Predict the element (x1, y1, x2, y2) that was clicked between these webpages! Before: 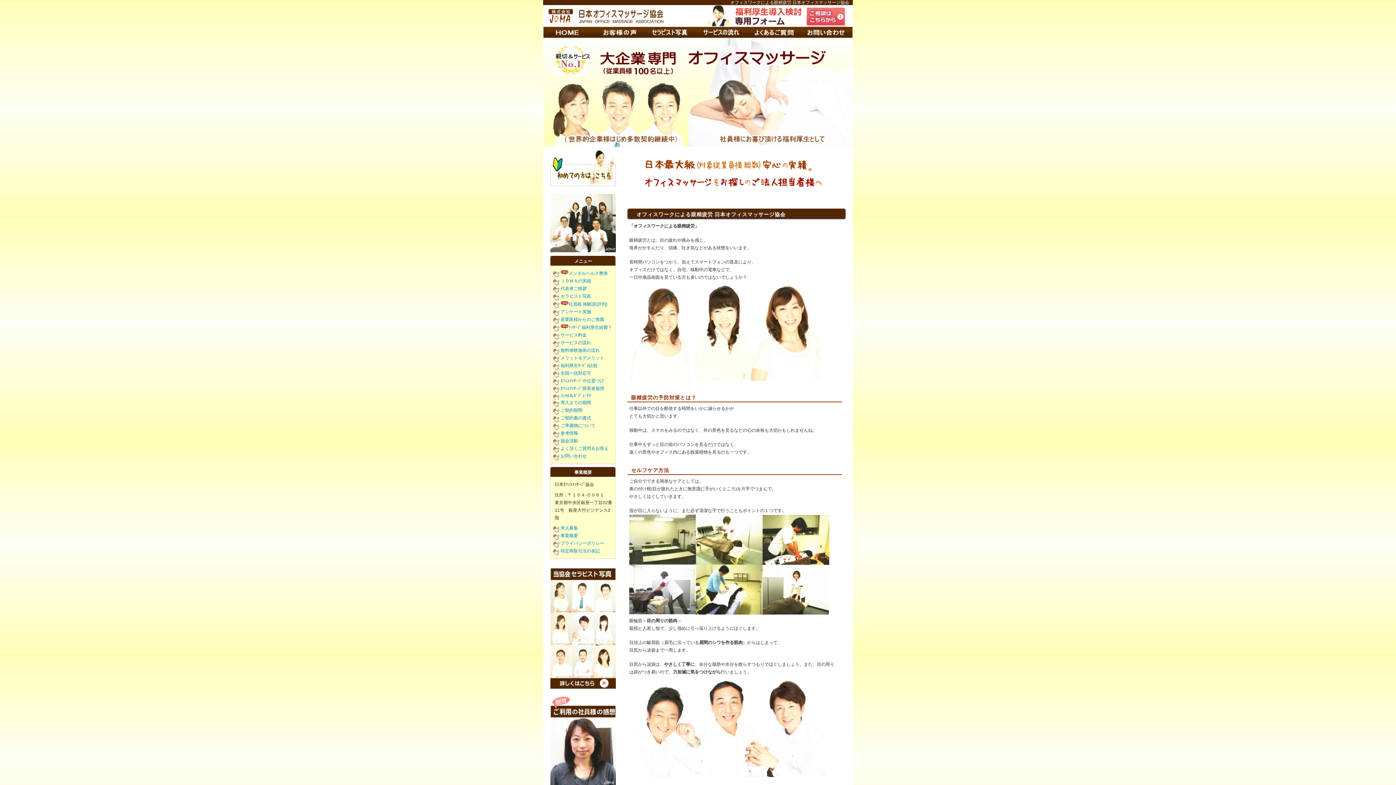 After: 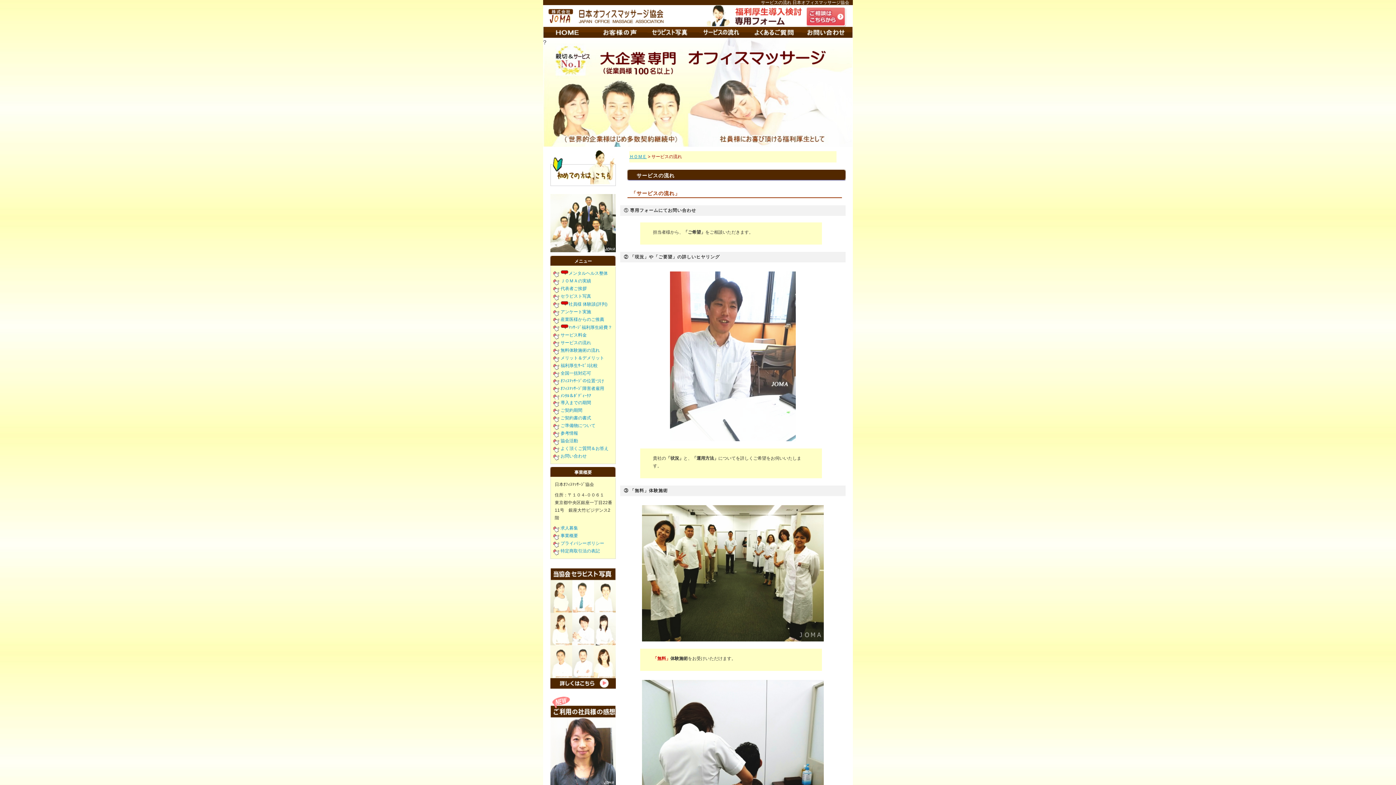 Action: label: サービスの流れ bbox: (553, 339, 615, 347)